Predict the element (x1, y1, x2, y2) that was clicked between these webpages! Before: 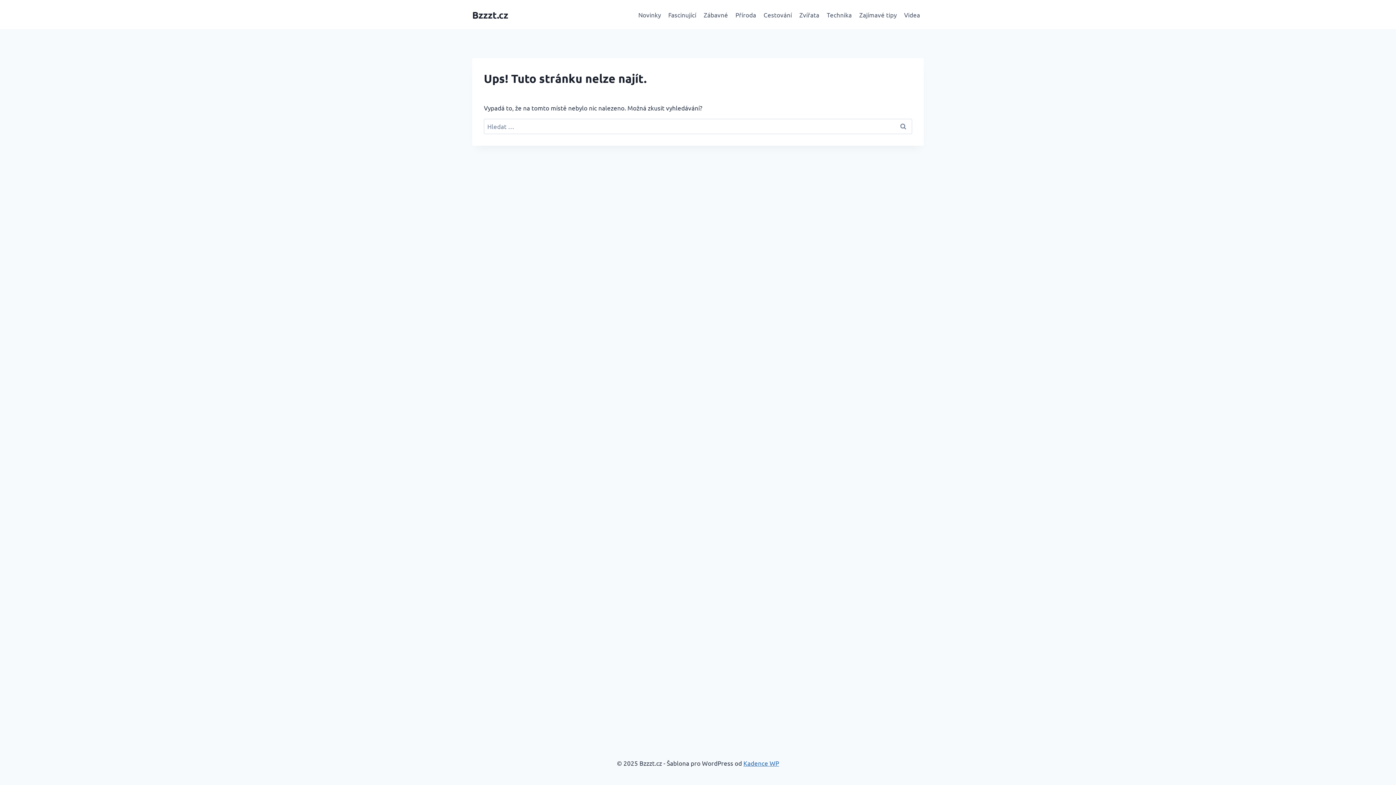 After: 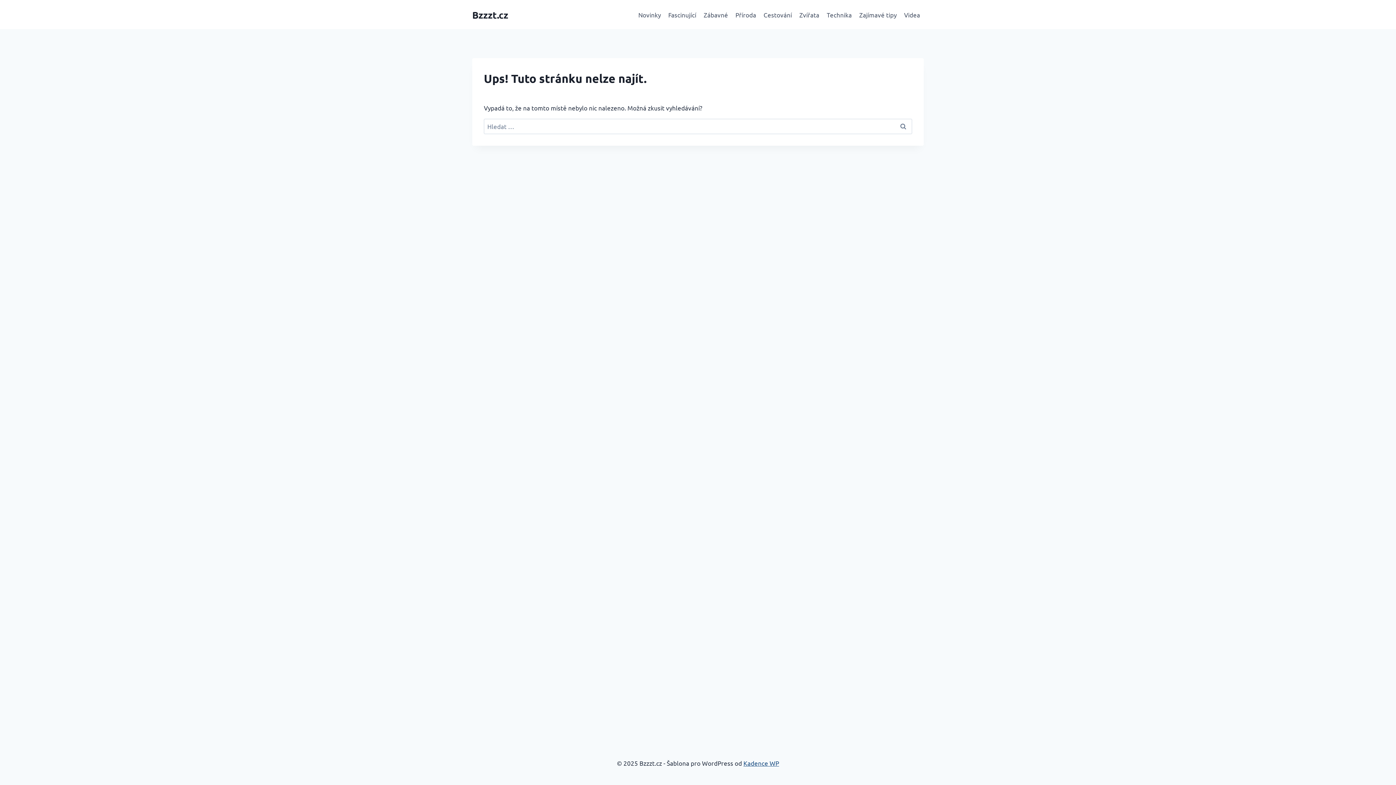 Action: bbox: (743, 759, 779, 767) label: Kadence WP